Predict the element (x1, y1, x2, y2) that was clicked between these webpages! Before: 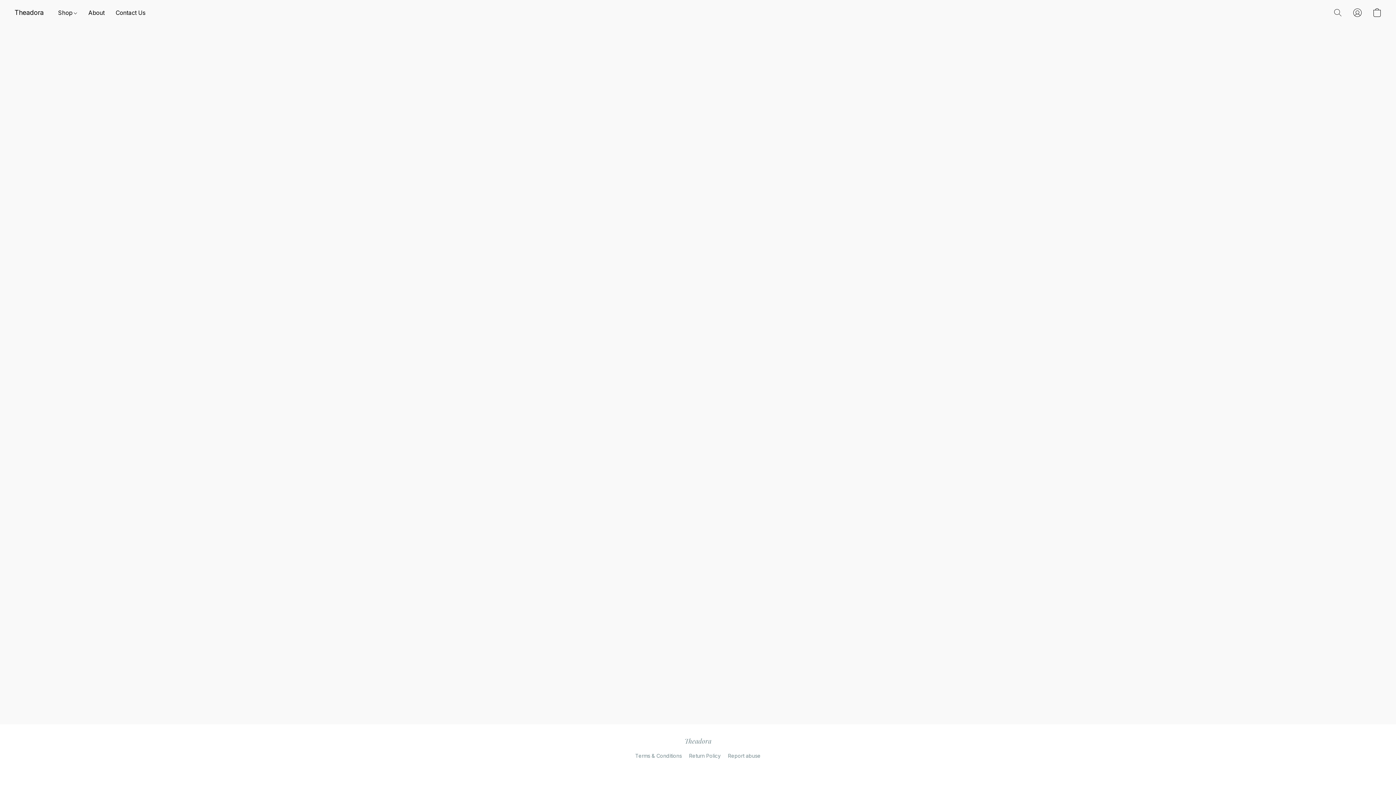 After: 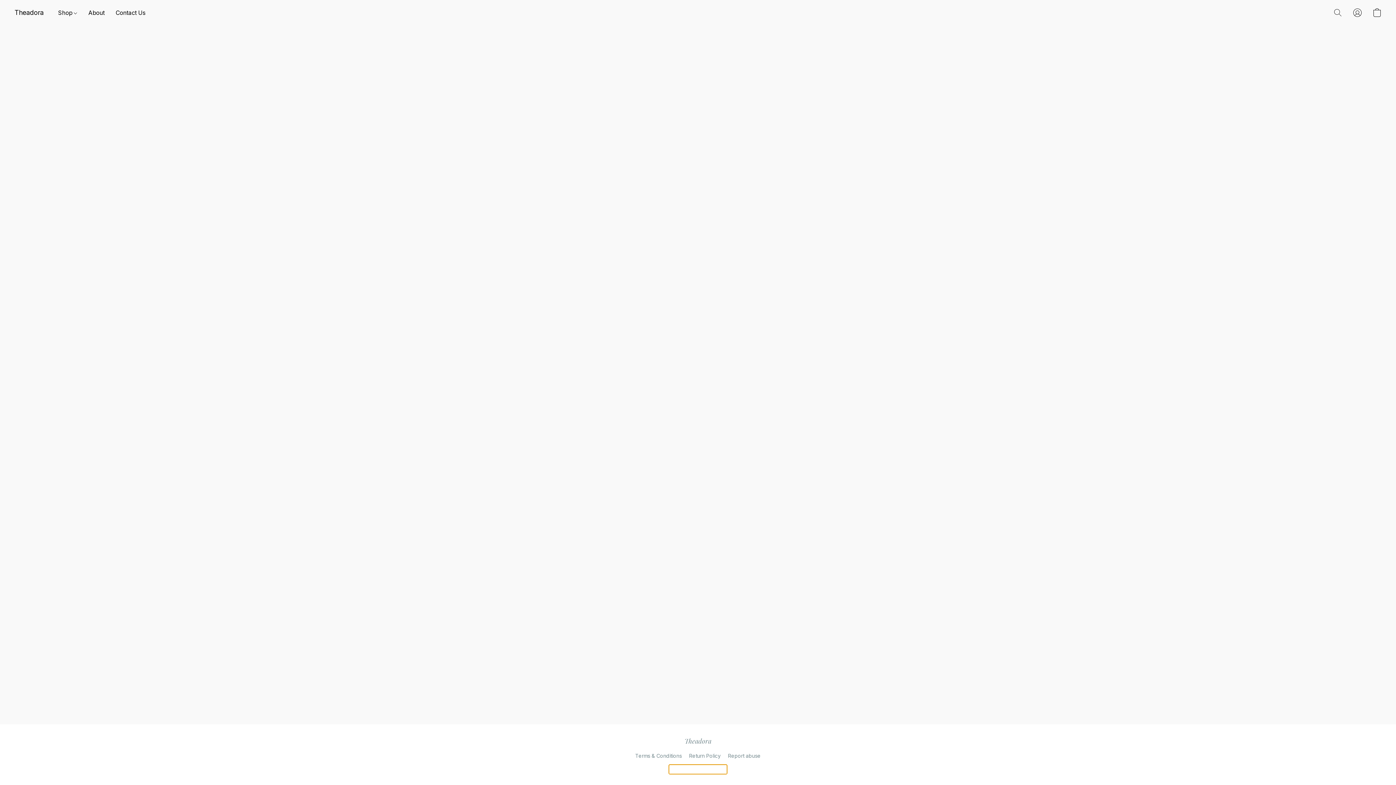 Action: label: Open info about the website builder in a new tab bbox: (669, 765, 726, 774)